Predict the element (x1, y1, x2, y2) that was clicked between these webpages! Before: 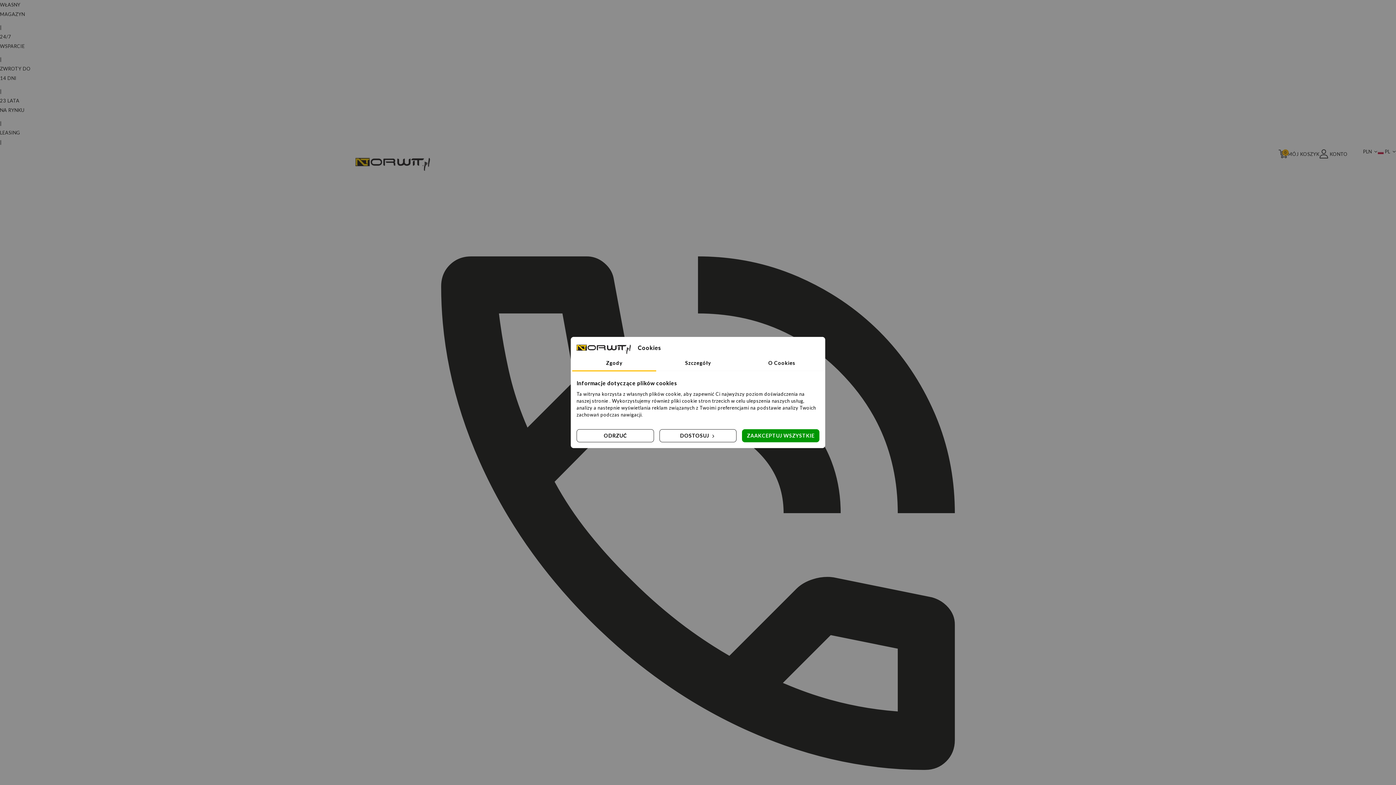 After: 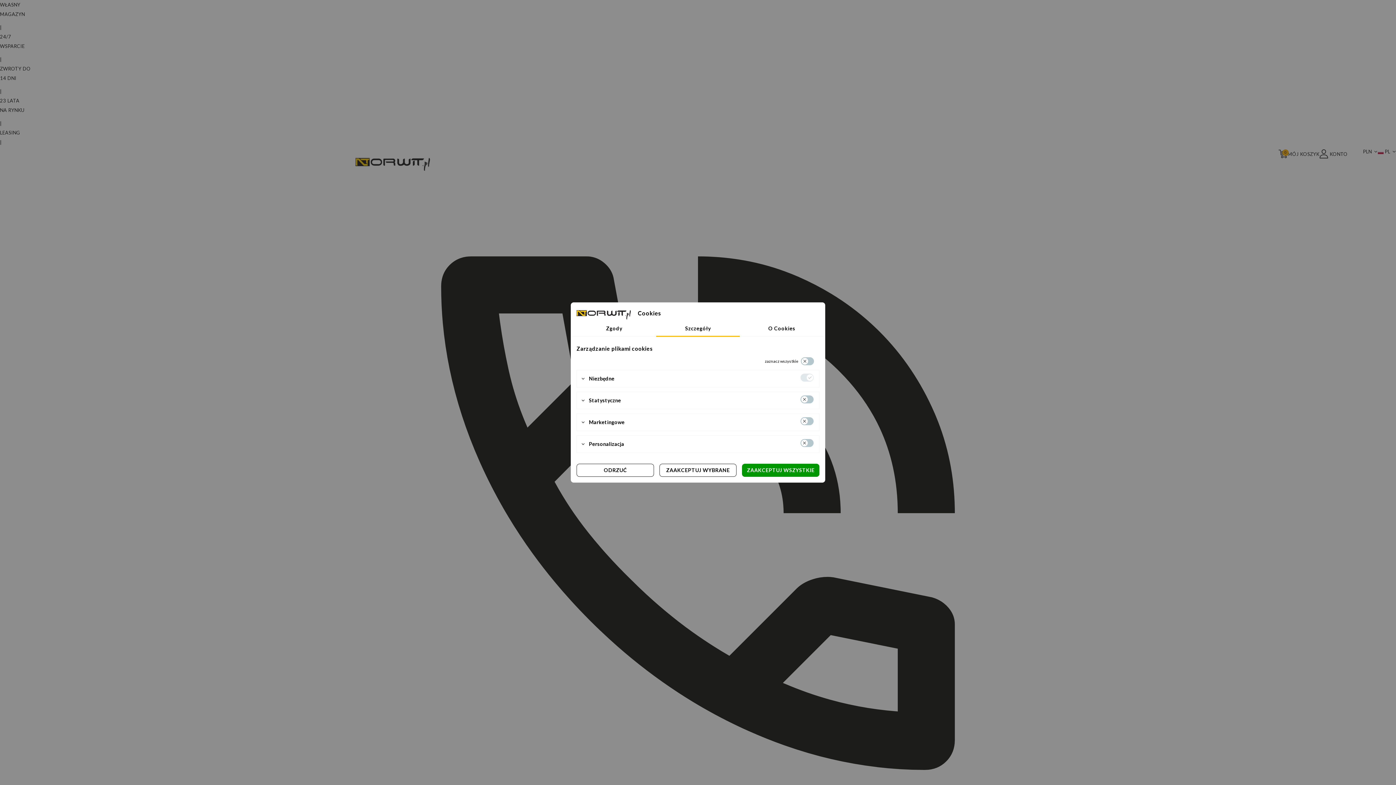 Action: bbox: (659, 429, 736, 442) label: DOSTOSUJ 